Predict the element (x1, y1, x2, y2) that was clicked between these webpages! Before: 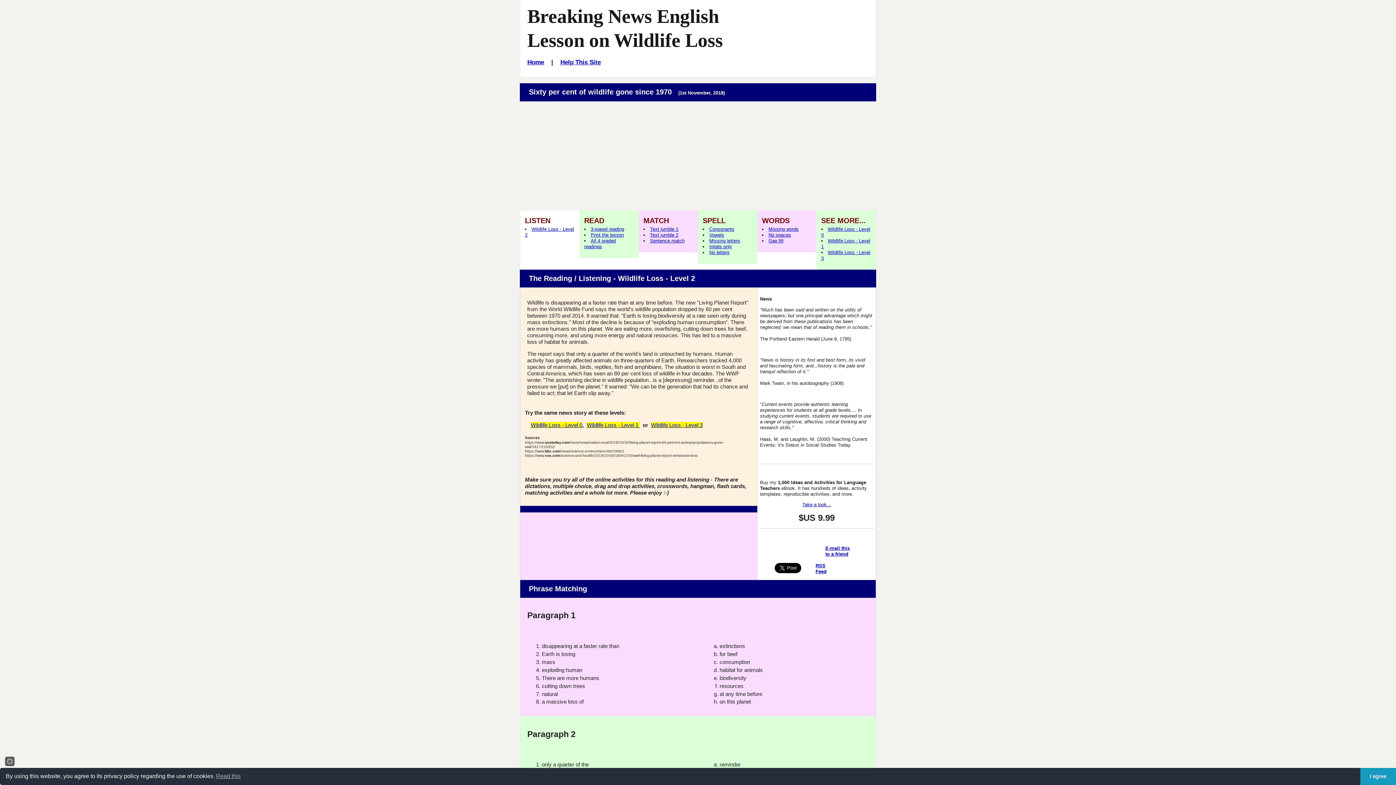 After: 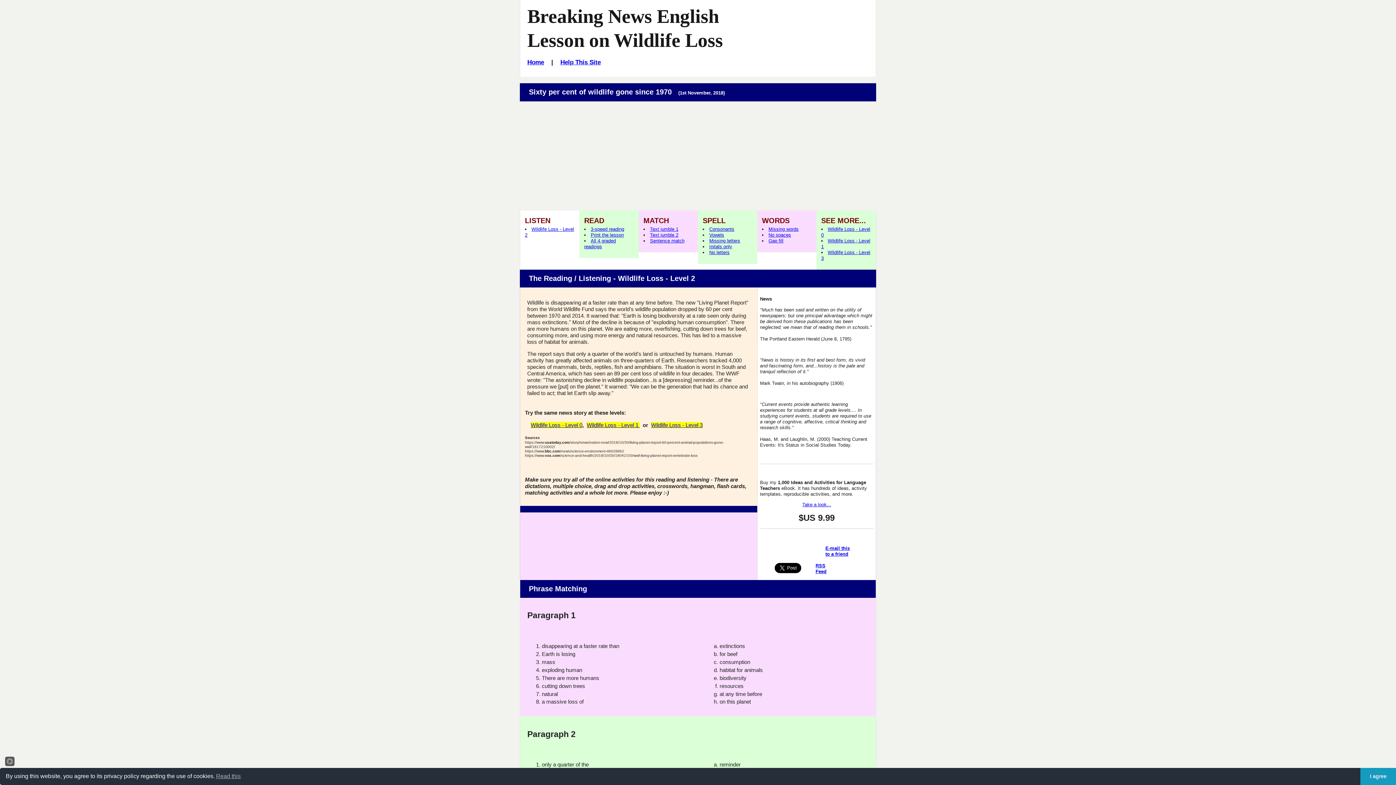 Action: bbox: (825, 545, 850, 557) label: E-mail this
to a friend

